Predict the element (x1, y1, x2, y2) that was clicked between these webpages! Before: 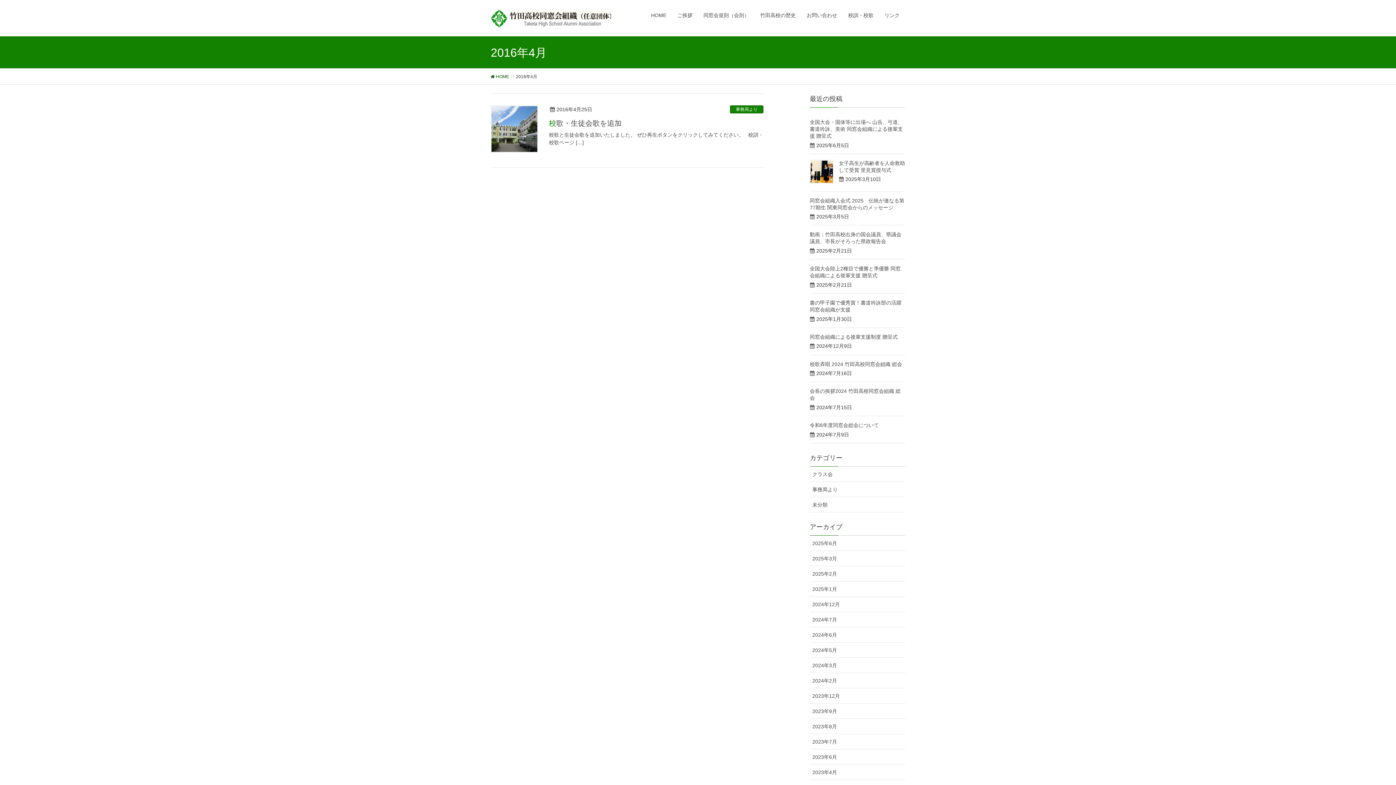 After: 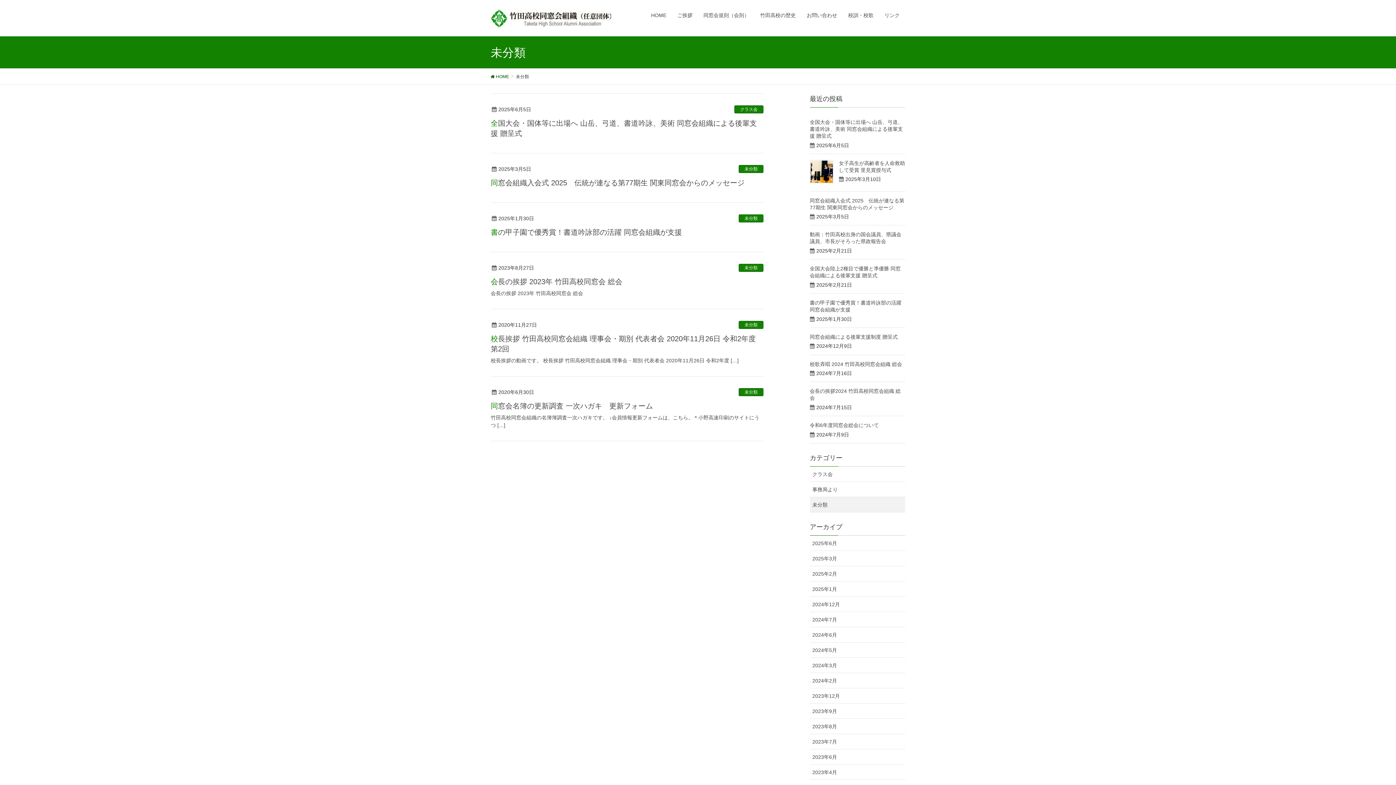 Action: bbox: (810, 497, 905, 512) label: 未分類